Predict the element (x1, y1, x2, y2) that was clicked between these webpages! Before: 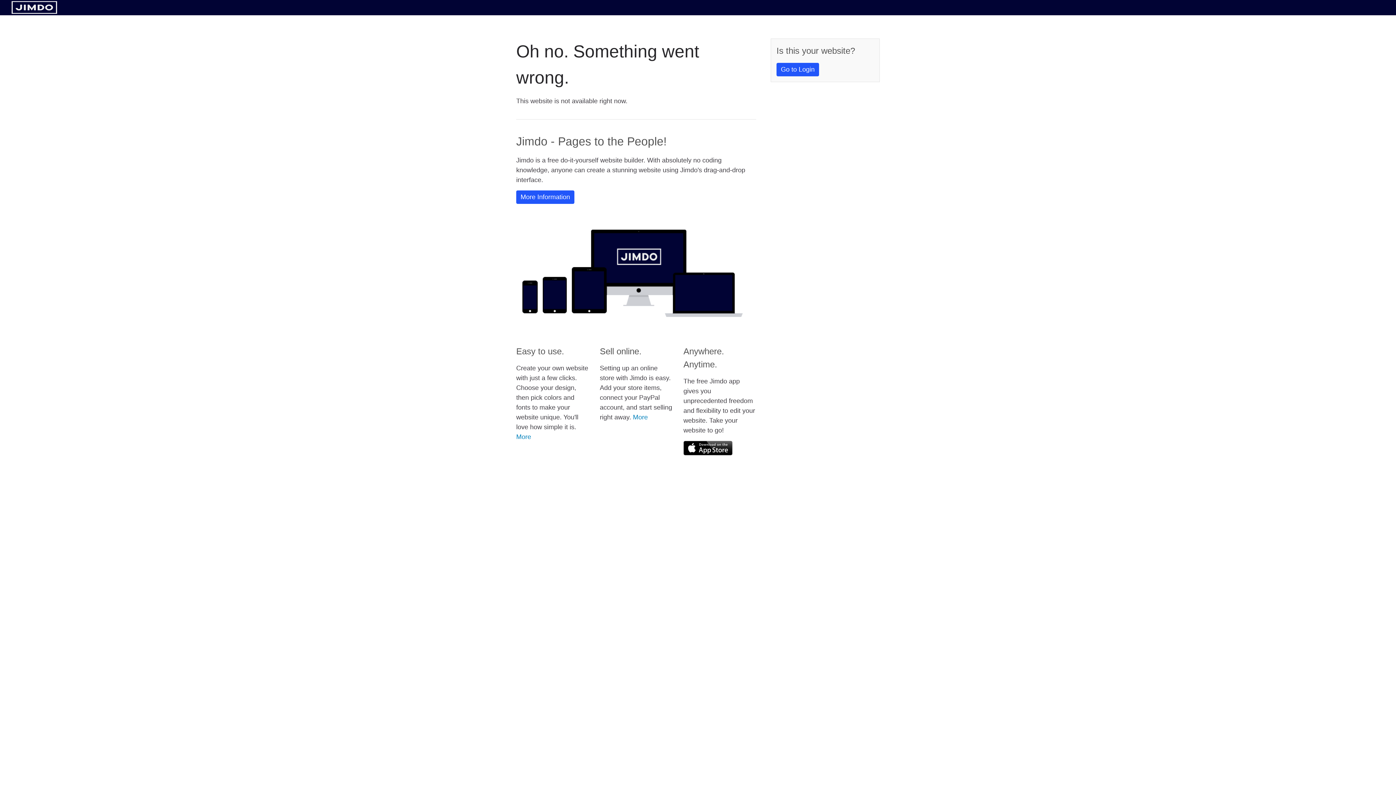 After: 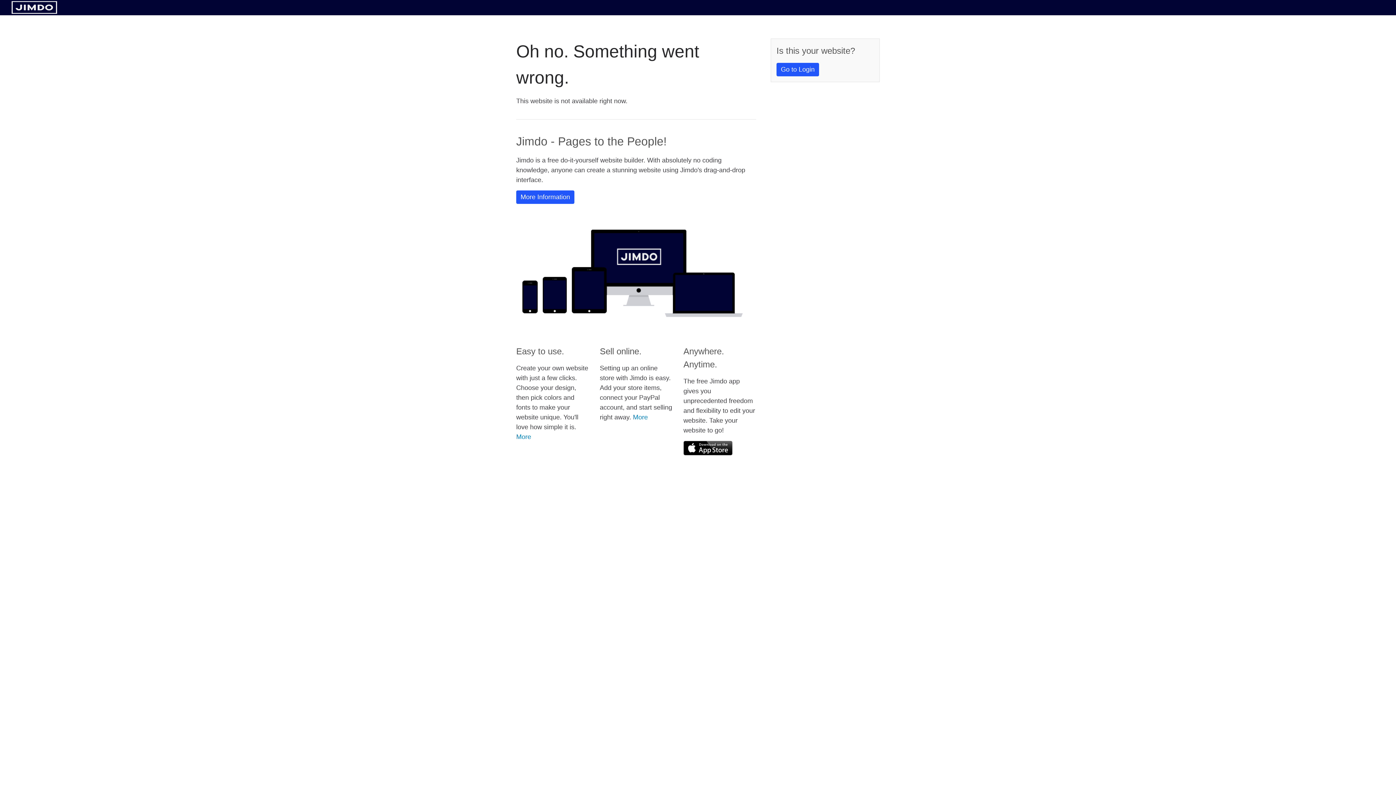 Action: bbox: (11, 8, 57, 14)